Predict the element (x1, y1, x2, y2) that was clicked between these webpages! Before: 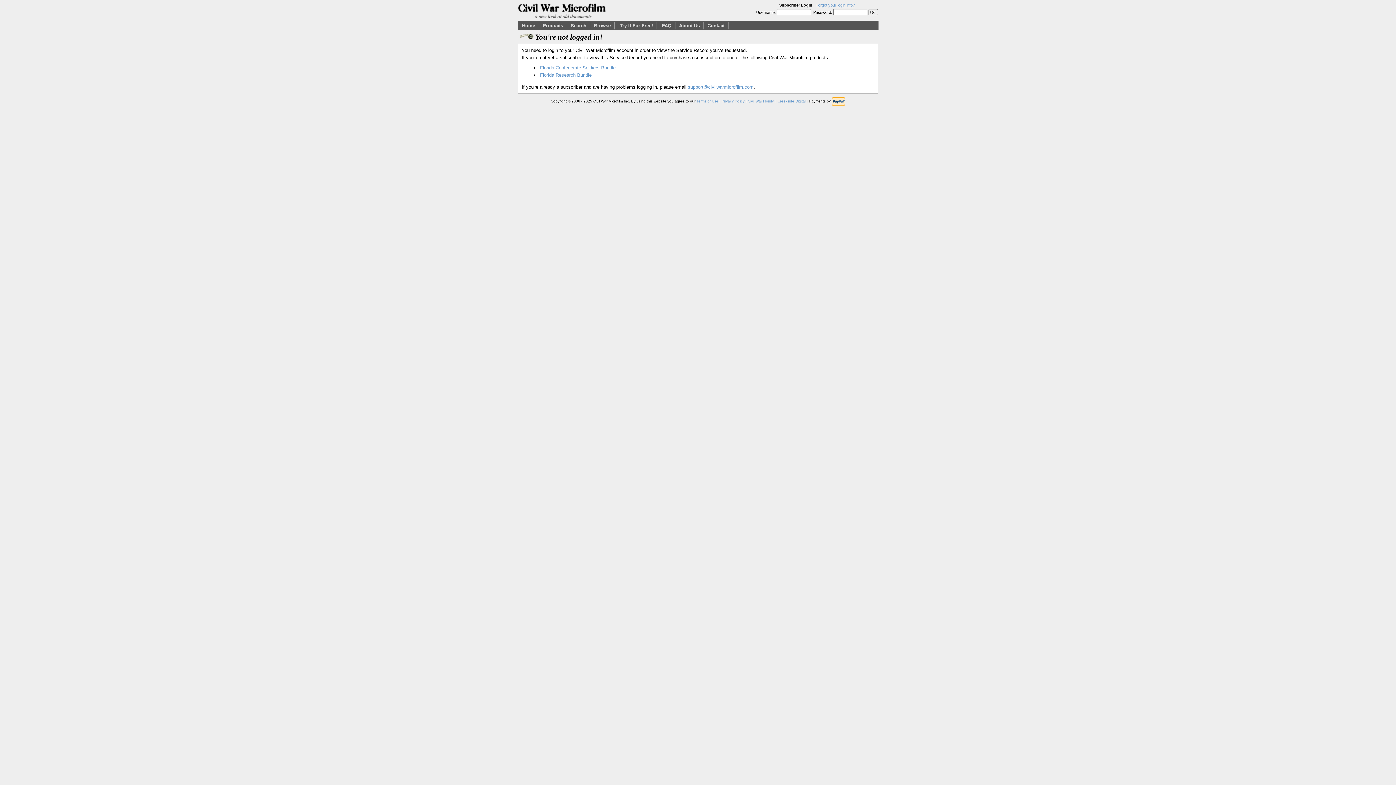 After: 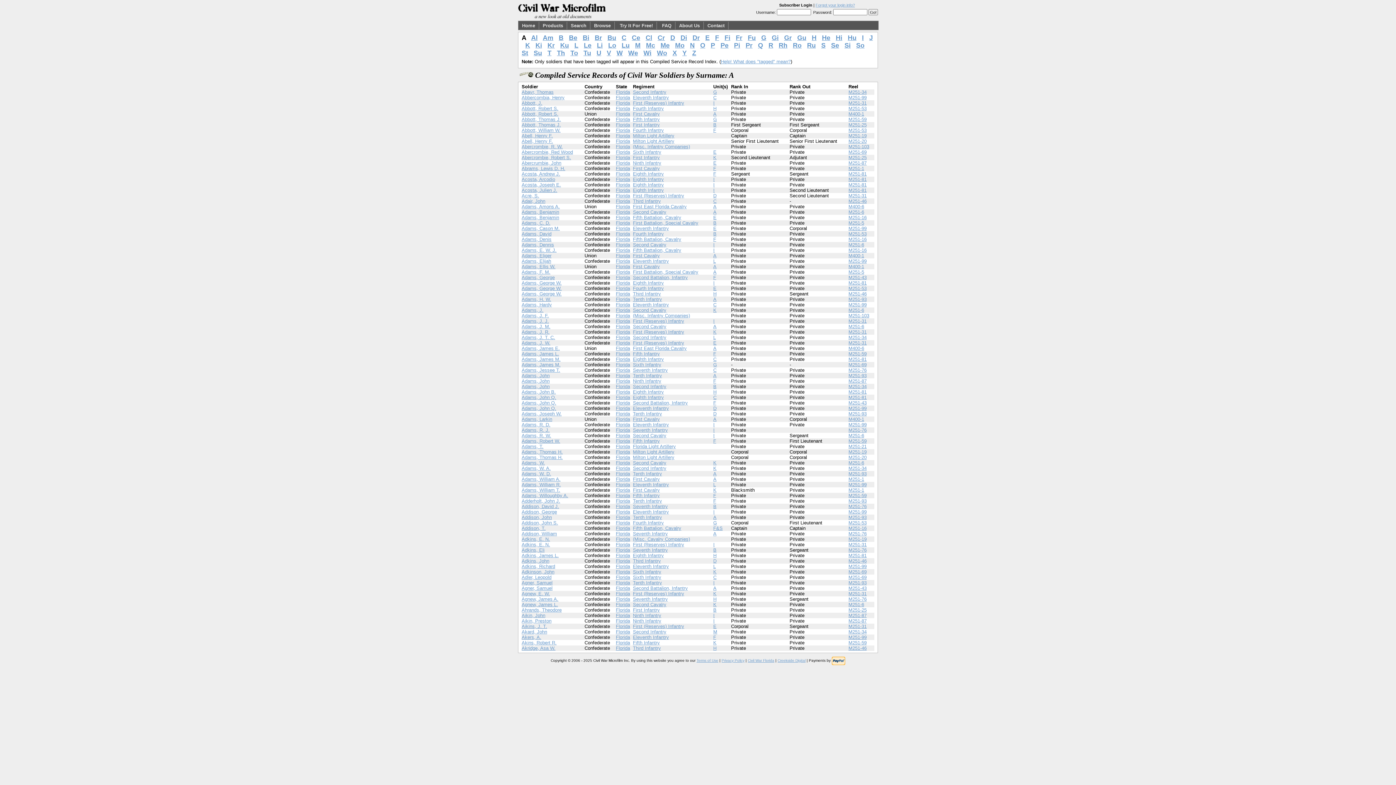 Action: label: Browse bbox: (590, 21, 614, 29)